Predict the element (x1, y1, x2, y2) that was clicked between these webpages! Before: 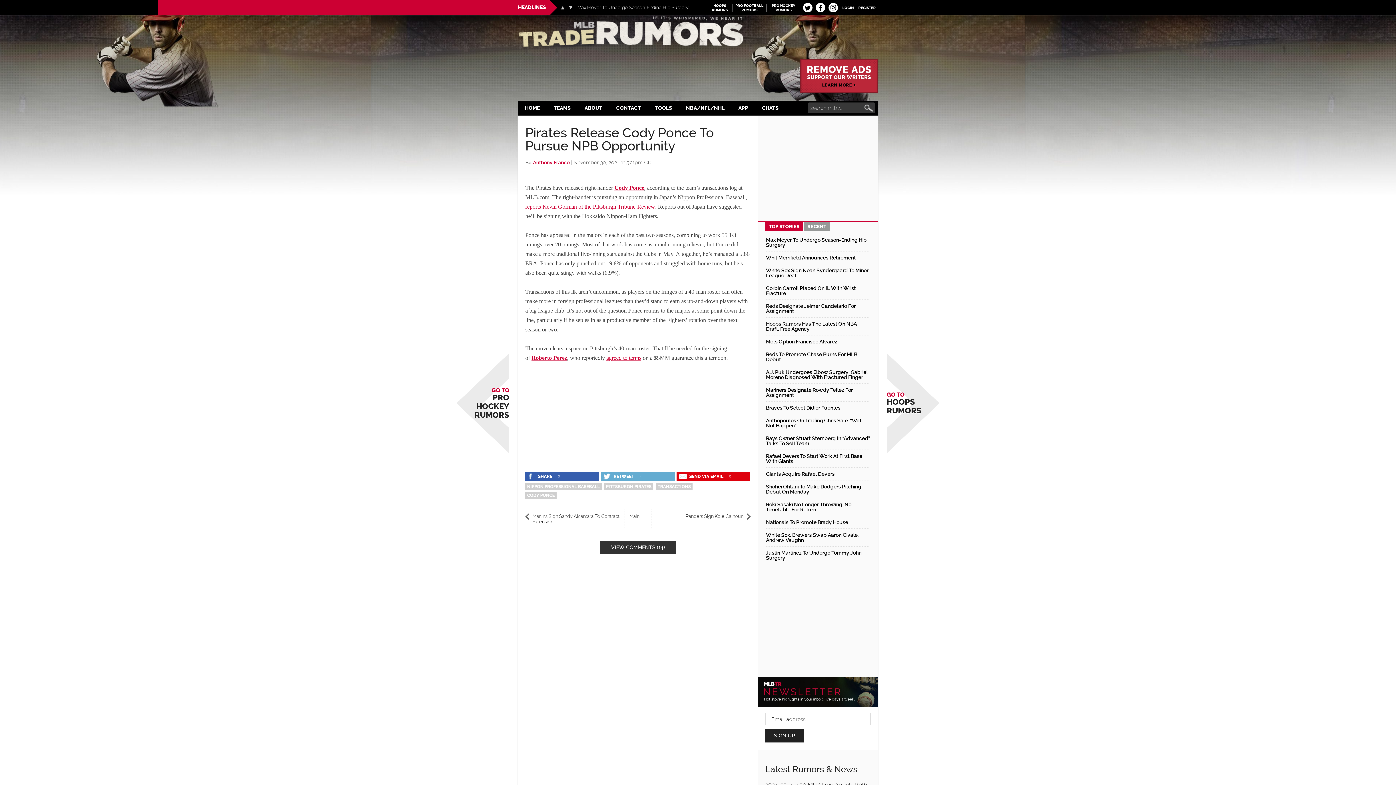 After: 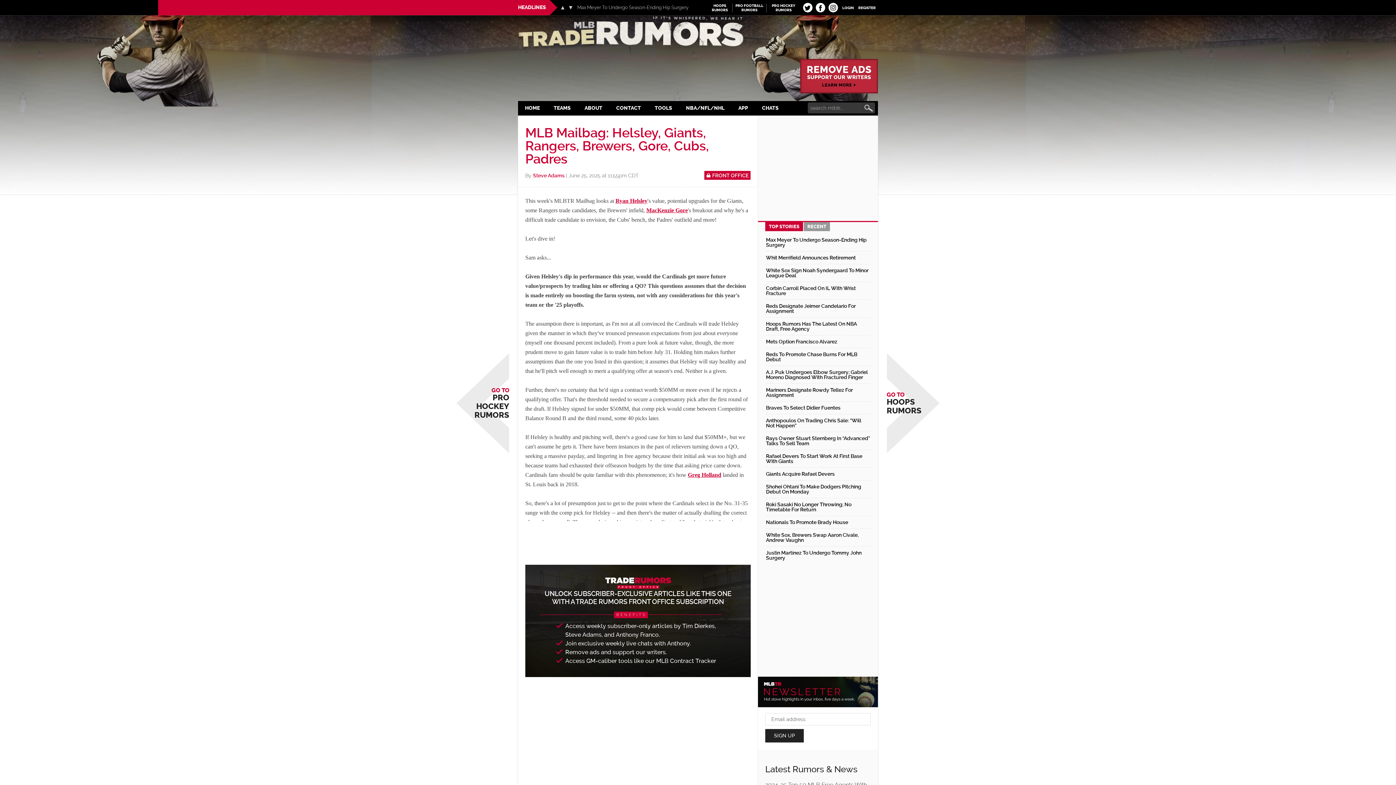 Action: label: HOME bbox: (518, 101, 546, 115)